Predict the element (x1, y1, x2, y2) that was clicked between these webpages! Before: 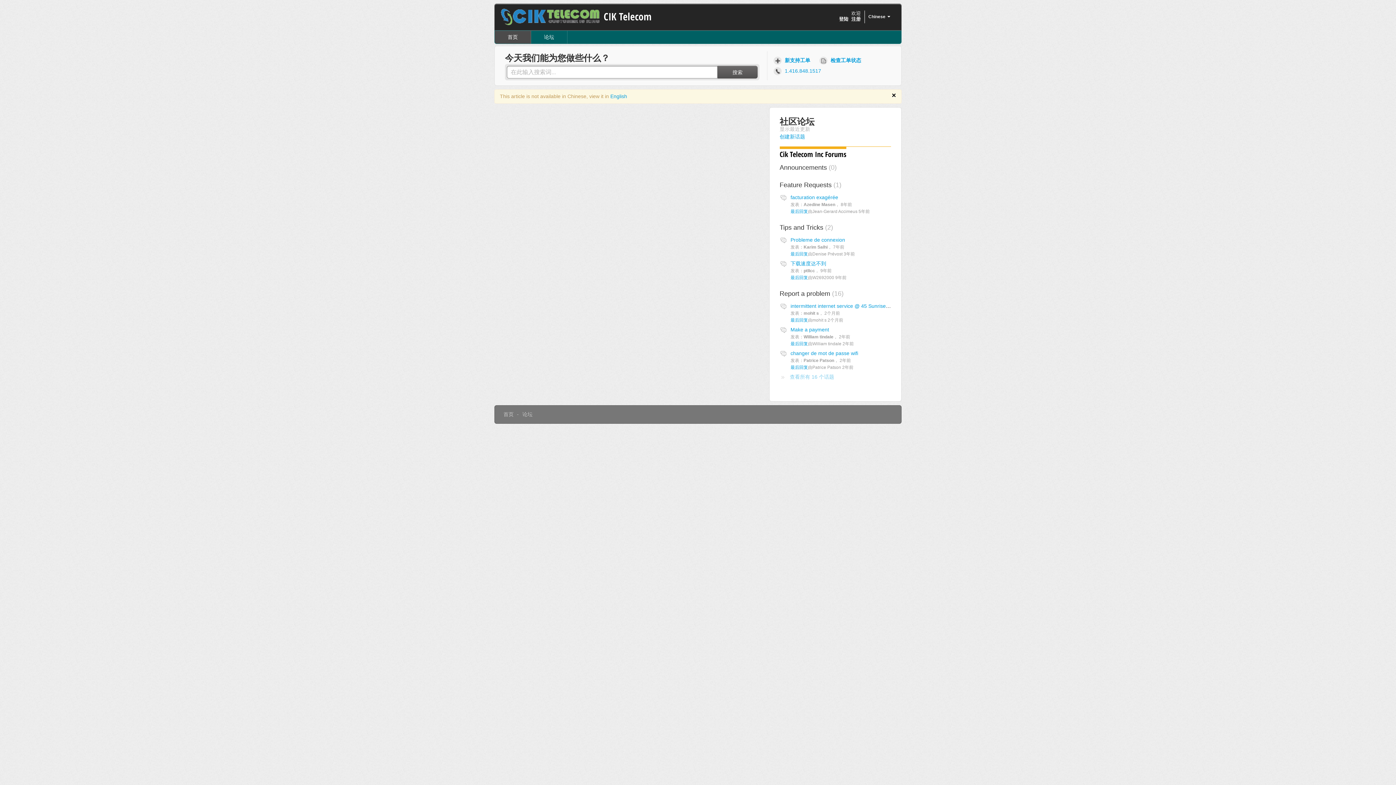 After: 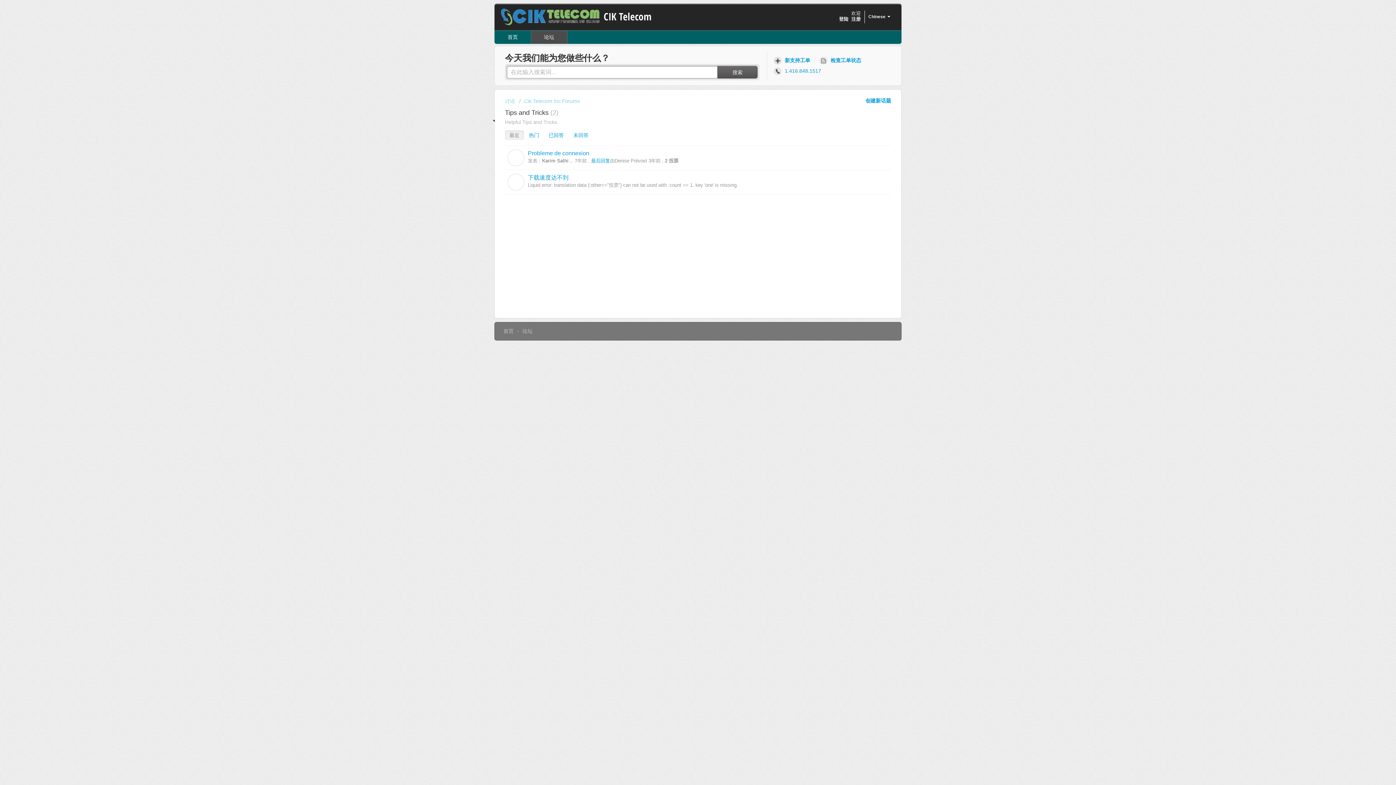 Action: label: Tips and Tricks 2 bbox: (779, 223, 833, 231)